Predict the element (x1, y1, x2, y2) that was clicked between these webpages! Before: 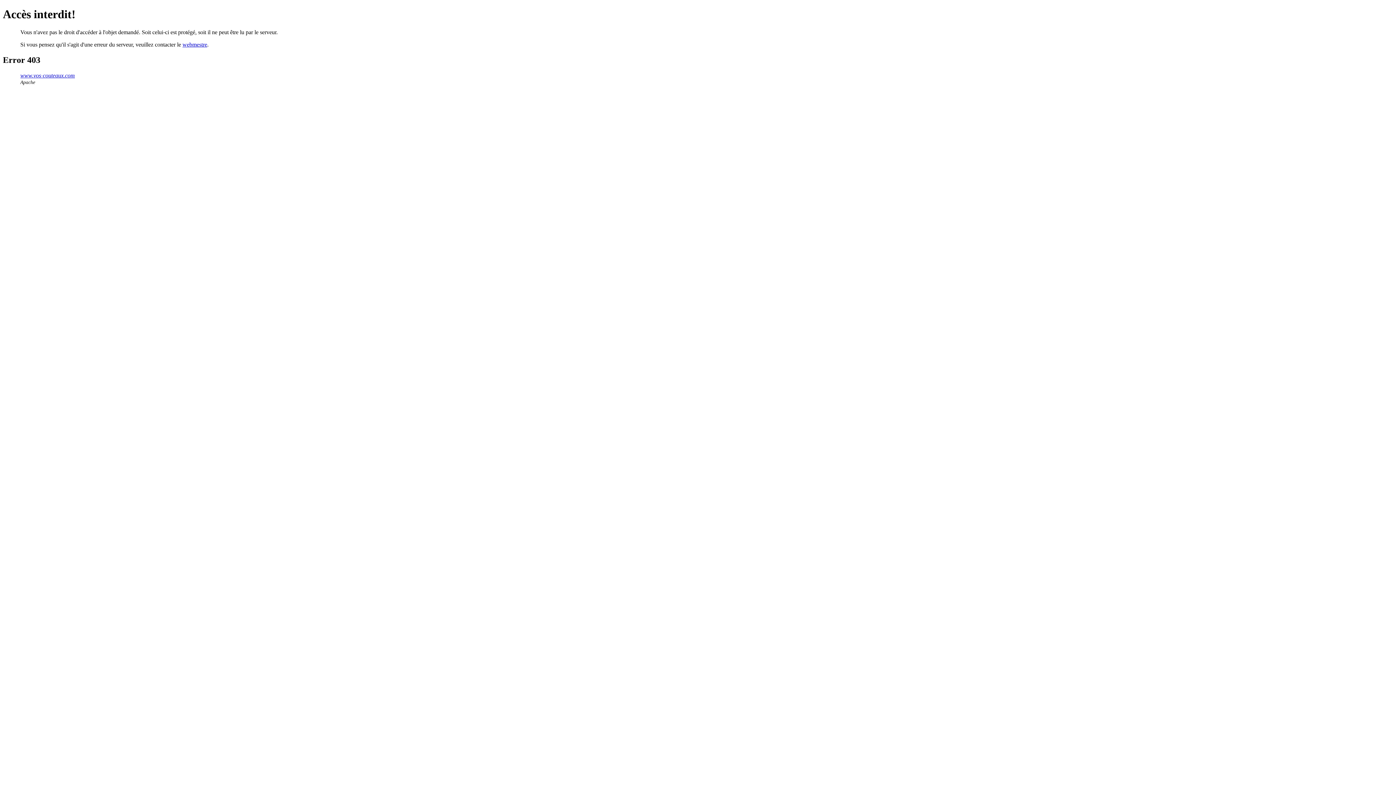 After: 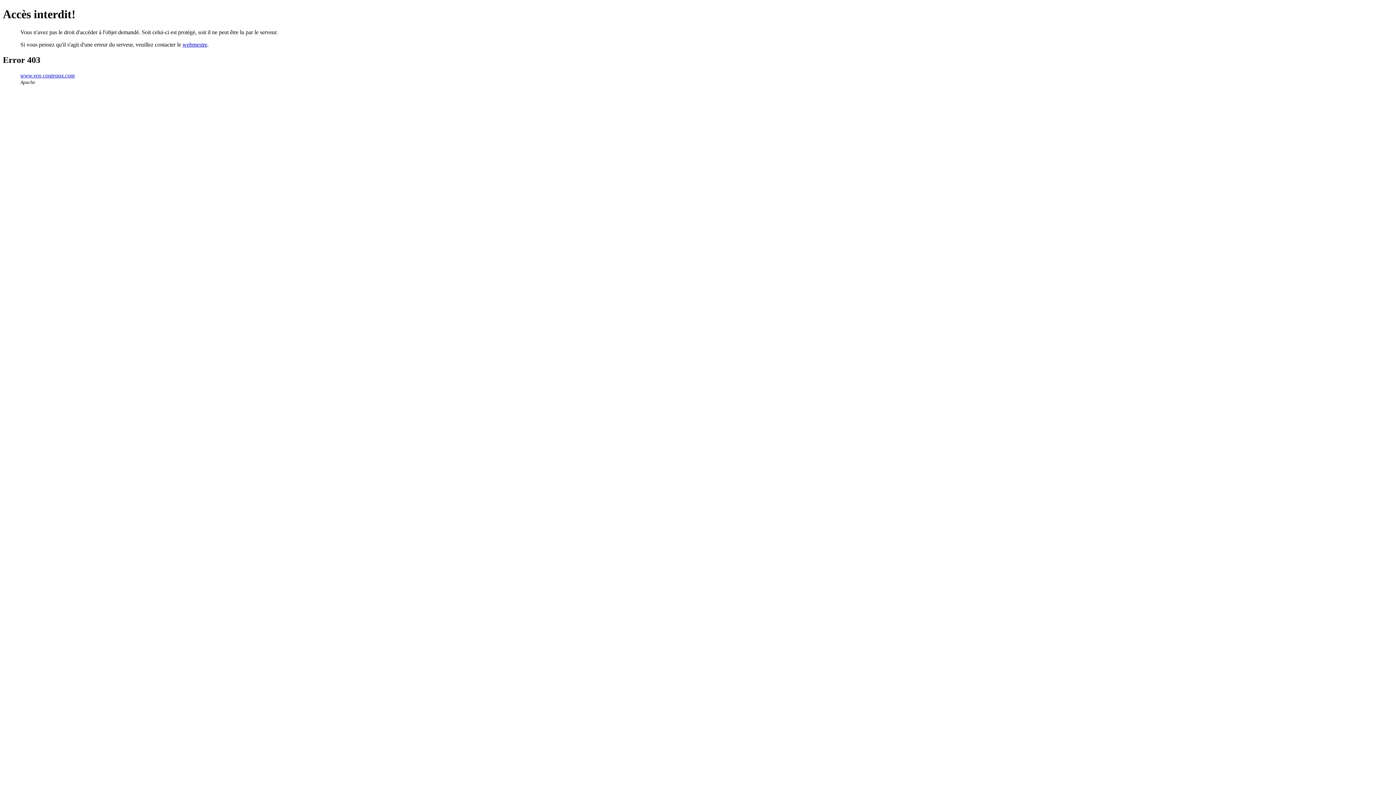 Action: bbox: (182, 41, 207, 47) label: webmestre